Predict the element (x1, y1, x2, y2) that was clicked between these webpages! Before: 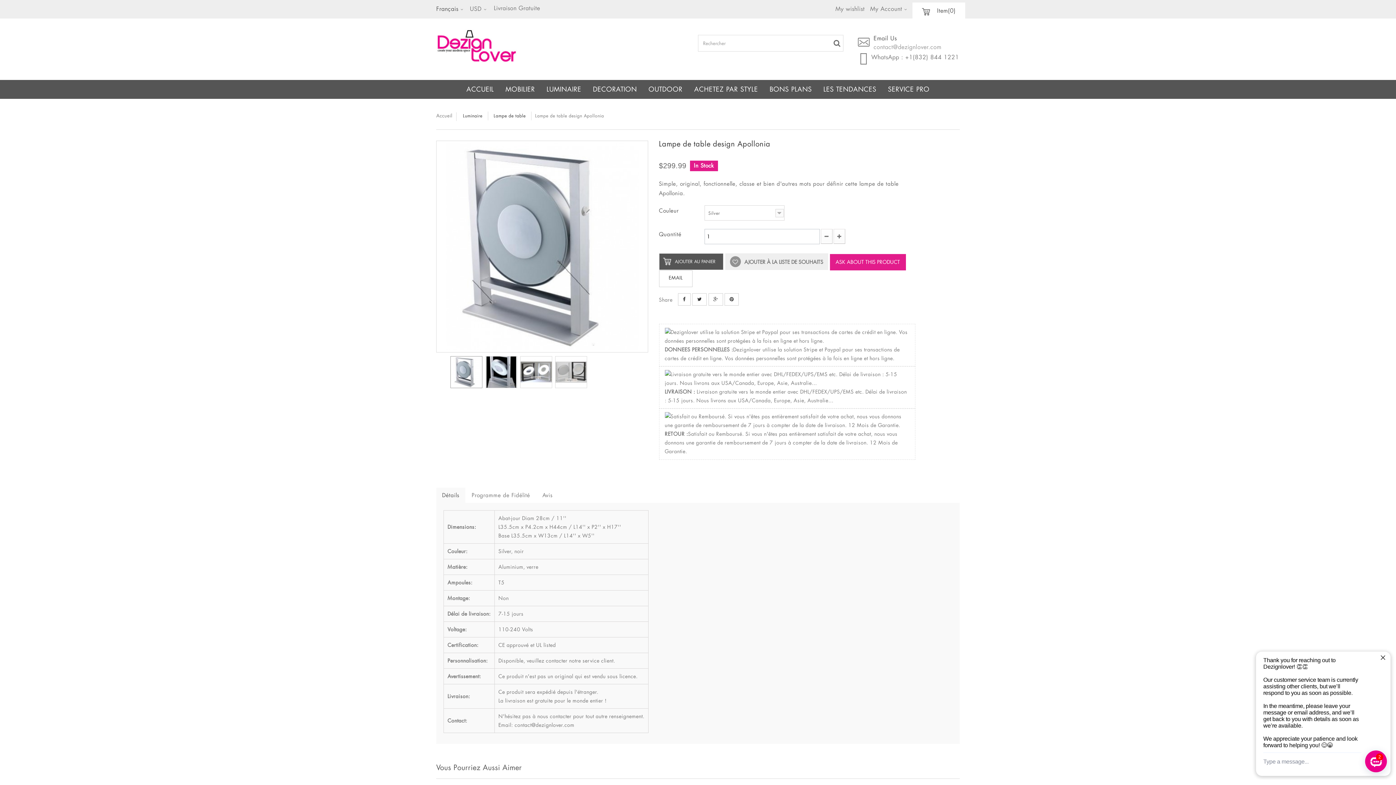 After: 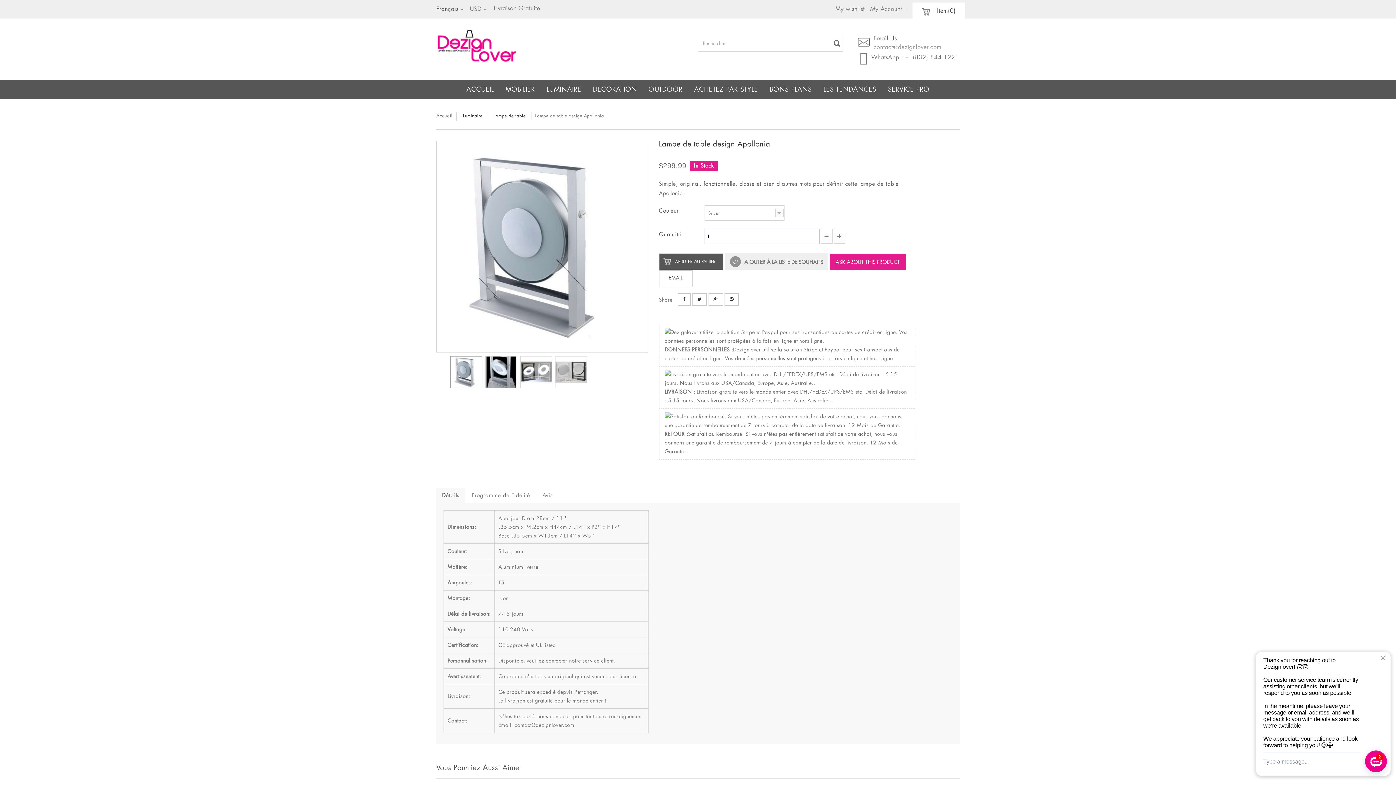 Action: bbox: (438, 142, 646, 350)